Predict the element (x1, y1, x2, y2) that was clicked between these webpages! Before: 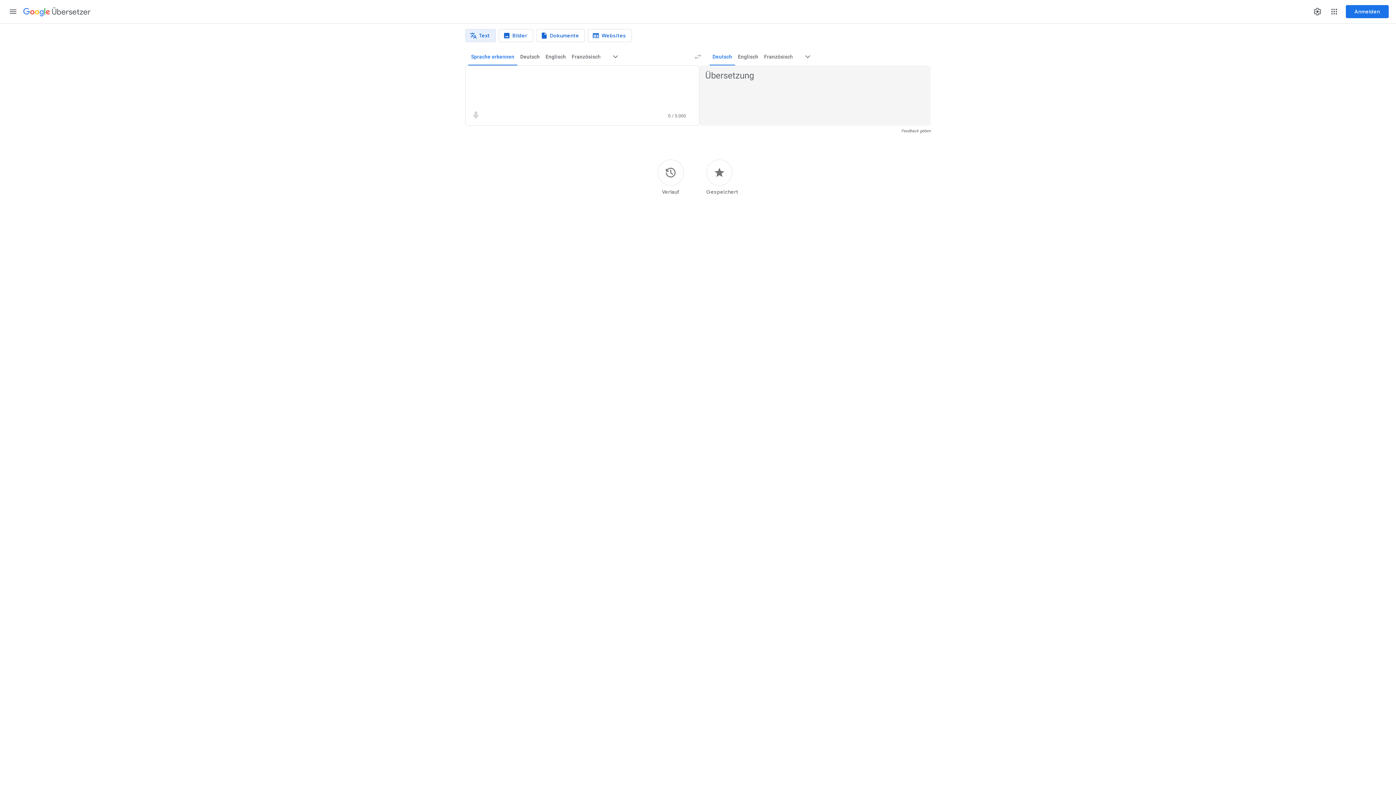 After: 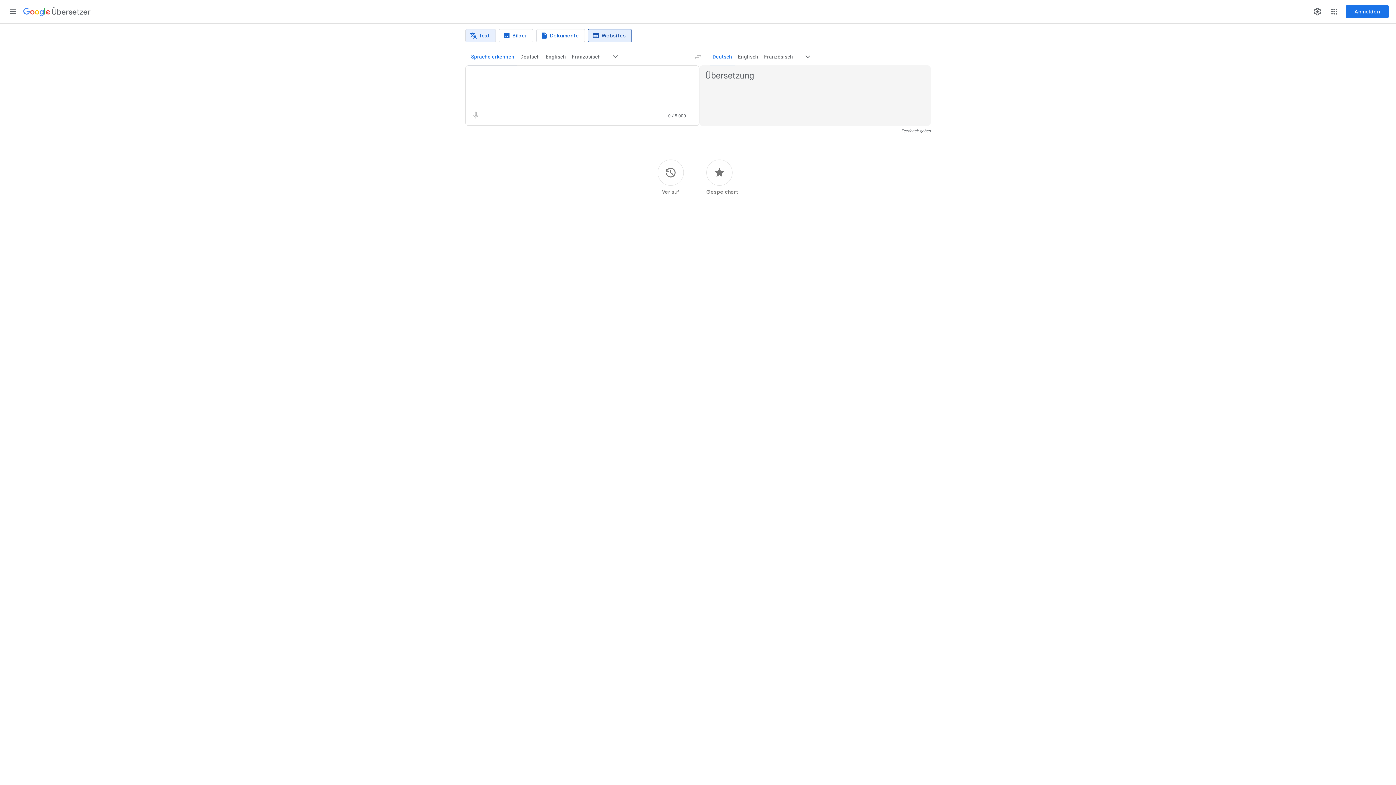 Action: bbox: (587, 29, 632, 42) label: Websiteübersetzung